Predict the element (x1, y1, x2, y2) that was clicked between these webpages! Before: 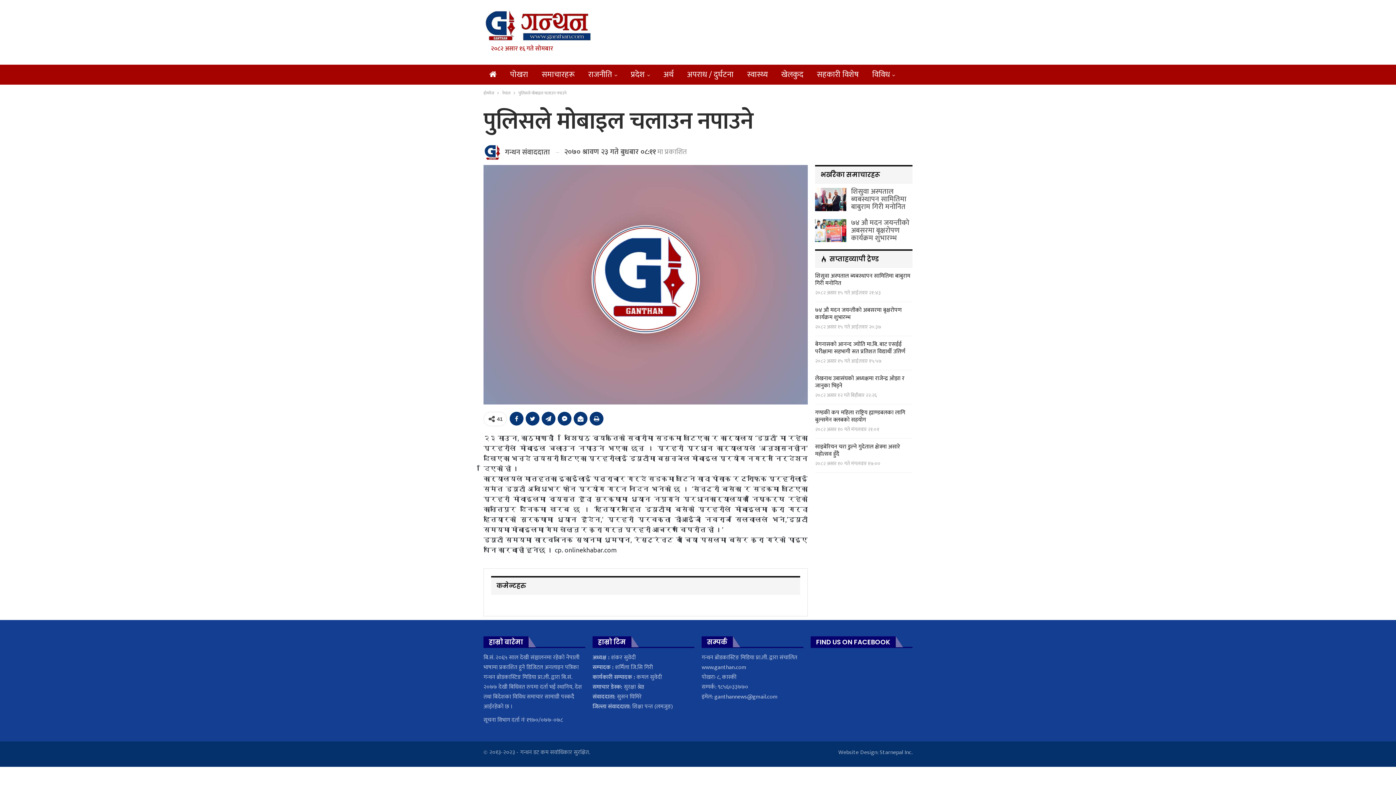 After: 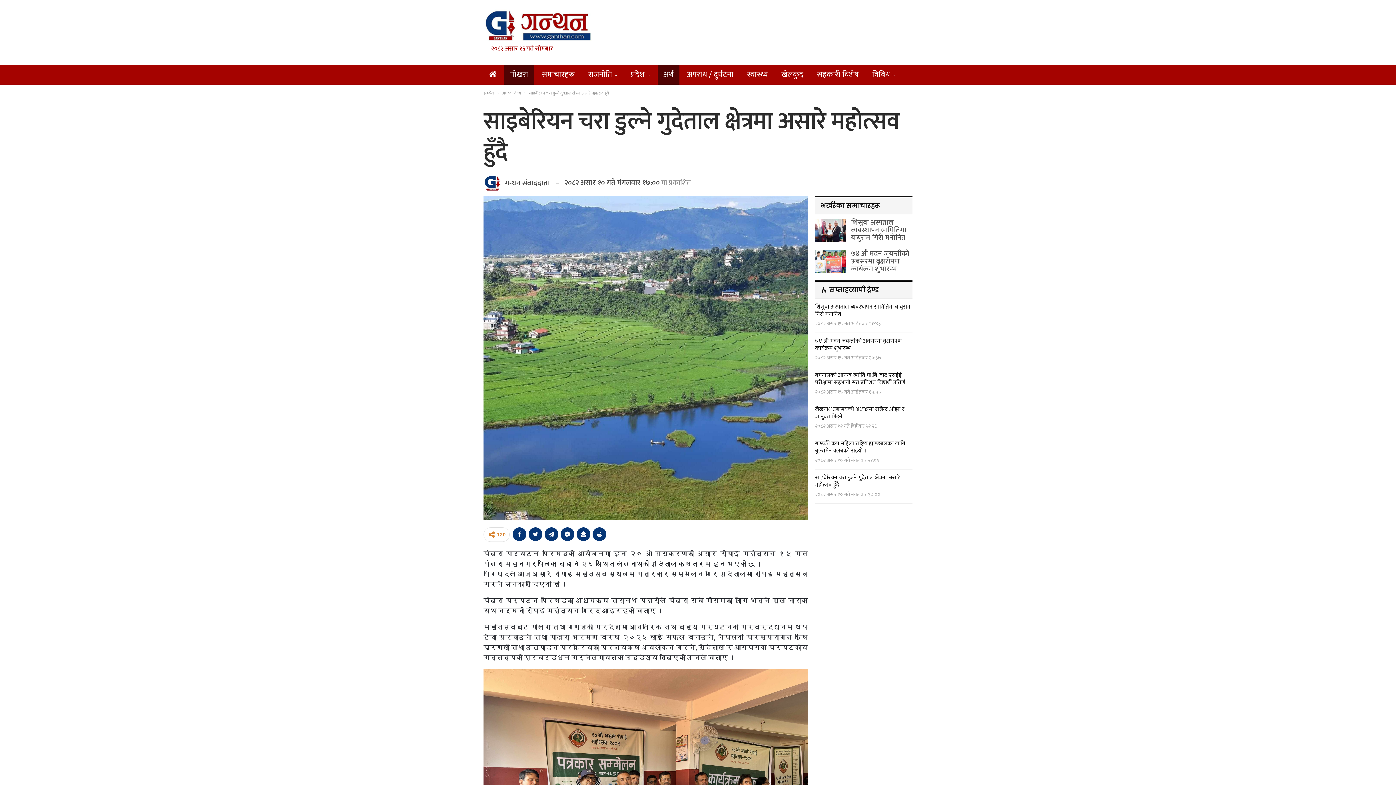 Action: bbox: (815, 442, 900, 459) label: साइबेरियन चरा डुल्ने गुदेताल क्षेत्रमा असारे महोत्सव हुँदै